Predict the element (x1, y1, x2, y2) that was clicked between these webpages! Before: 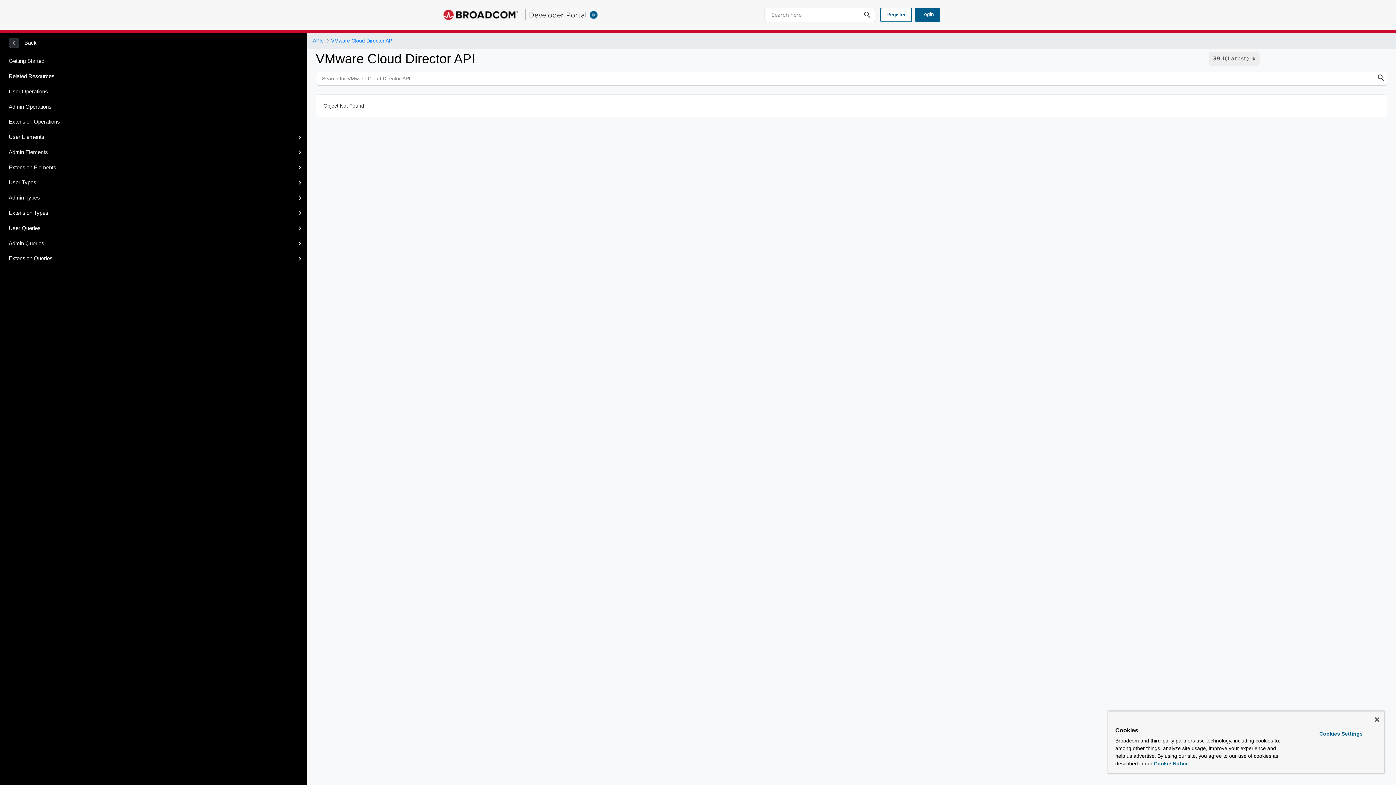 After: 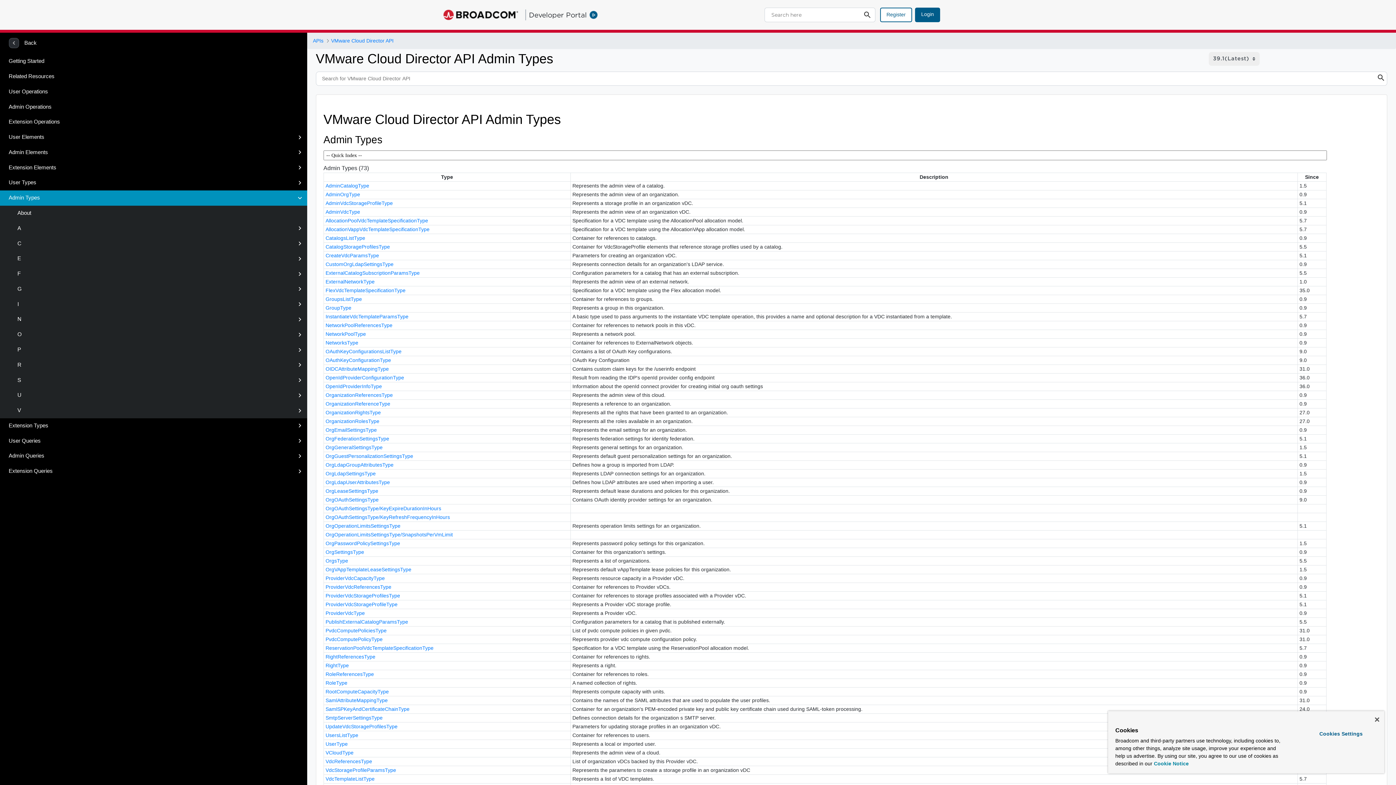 Action: label: Admin Types bbox: (0, 190, 307, 205)